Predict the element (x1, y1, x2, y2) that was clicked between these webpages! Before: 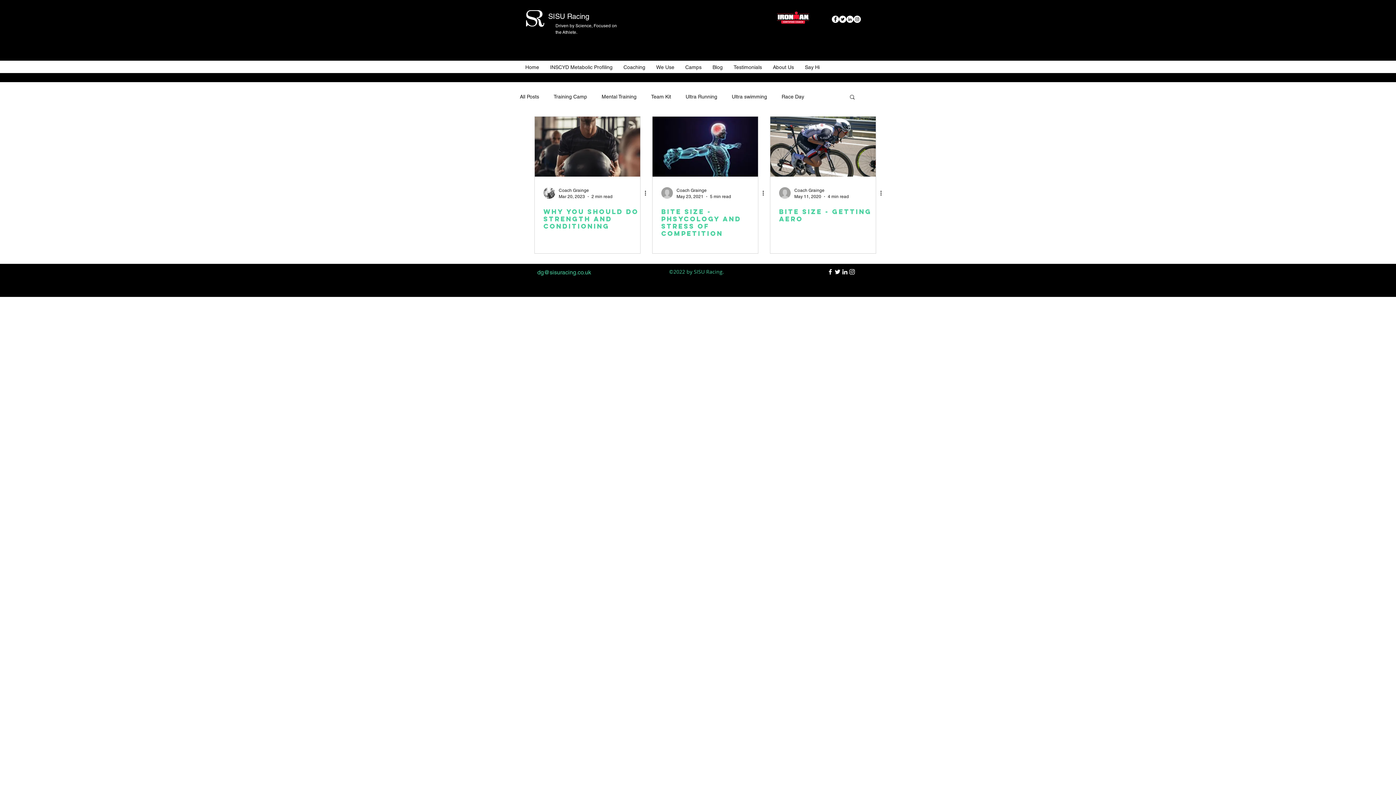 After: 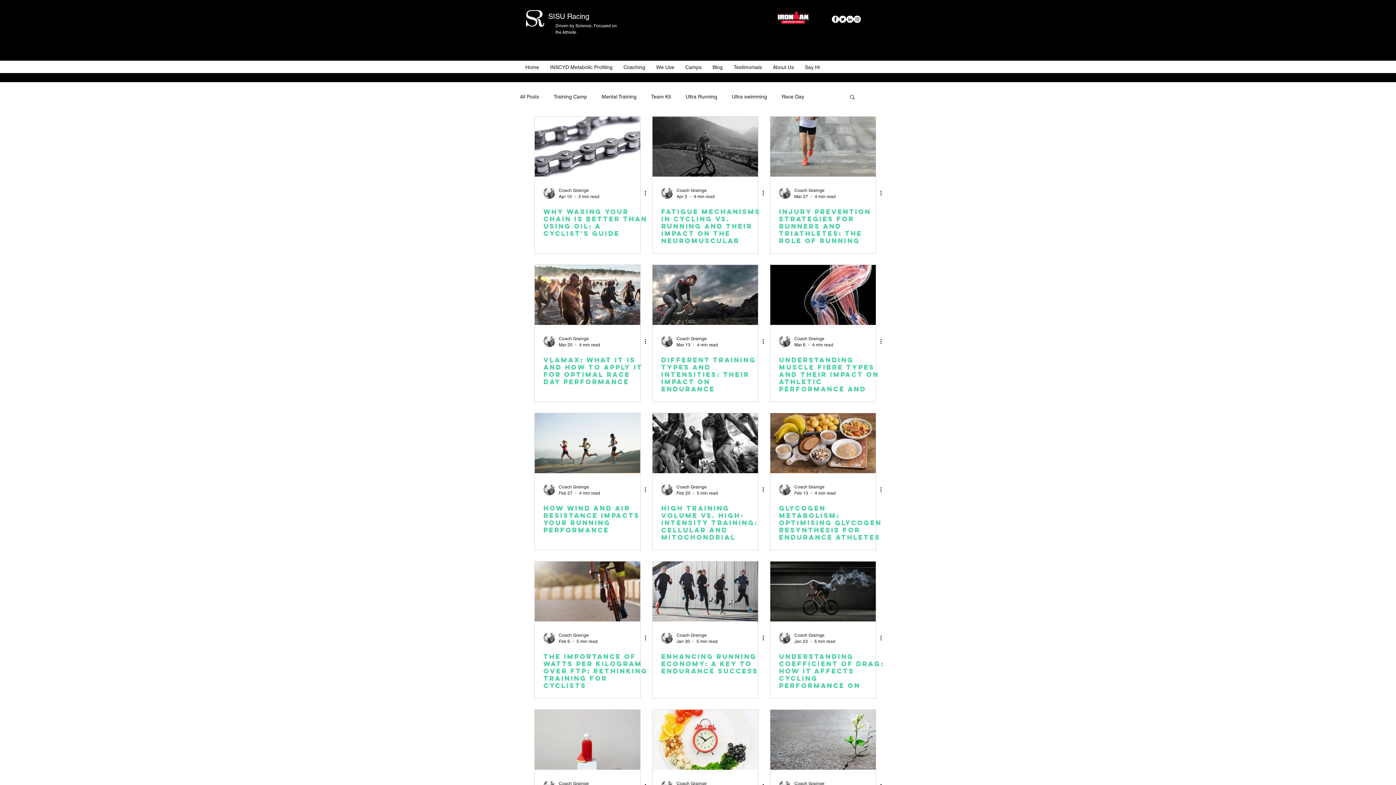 Action: label: All Posts bbox: (520, 93, 539, 99)